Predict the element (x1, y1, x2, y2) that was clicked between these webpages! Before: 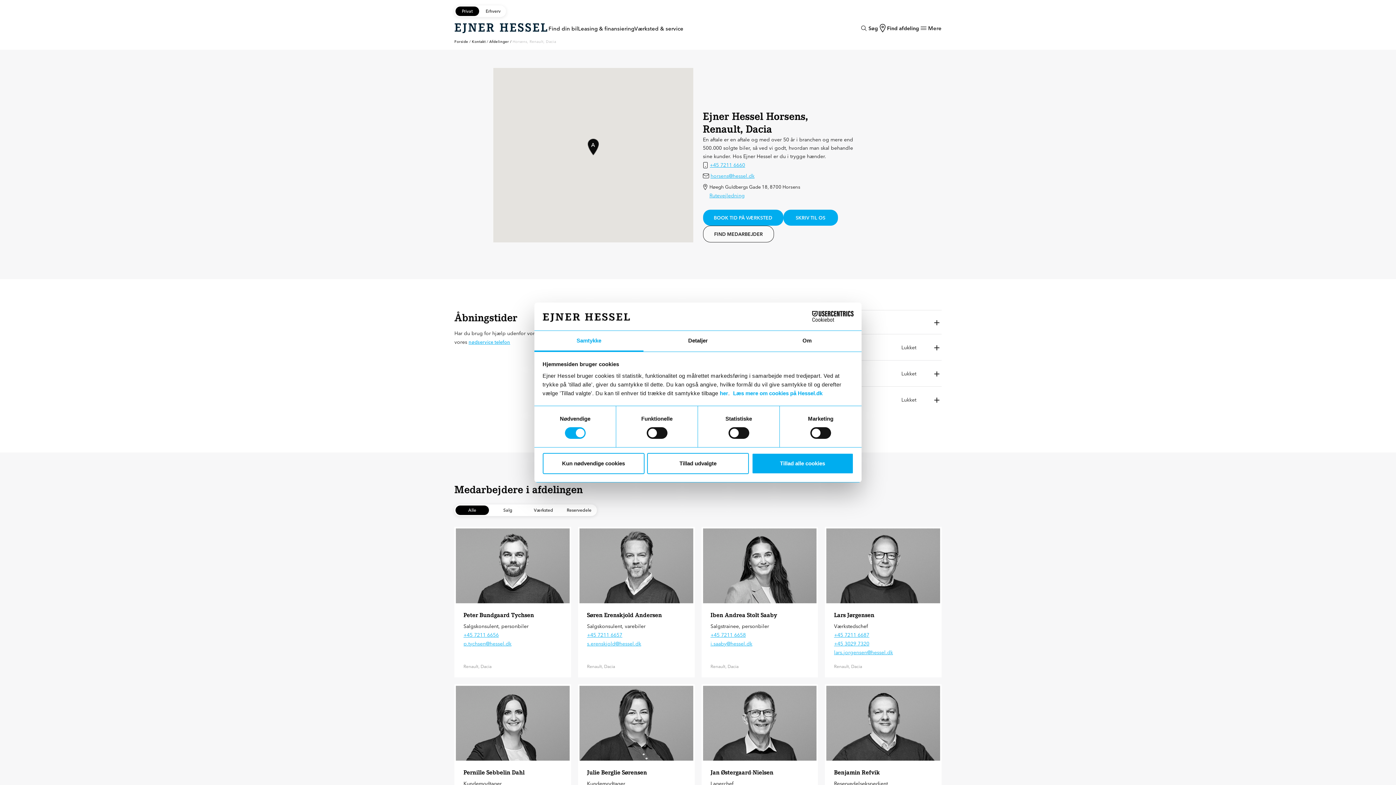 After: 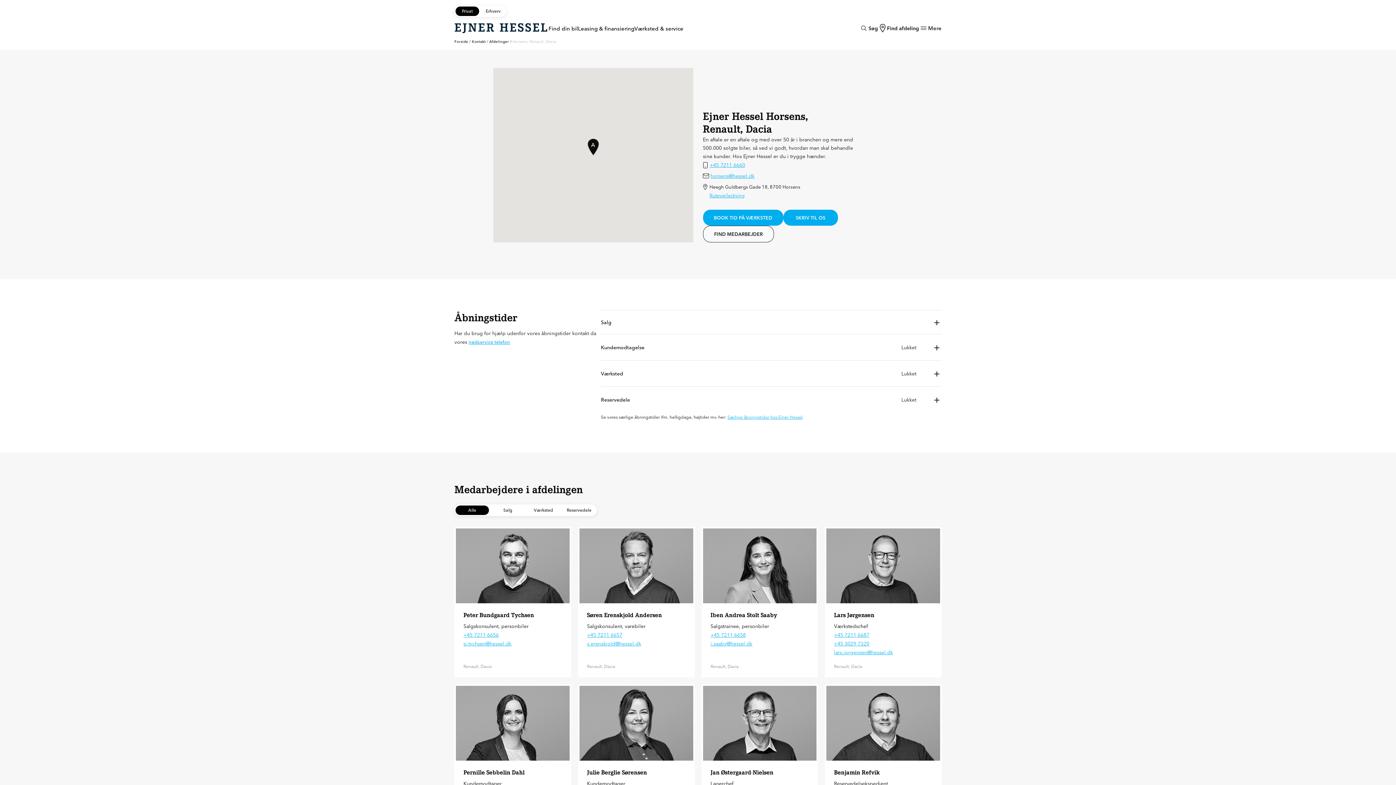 Action: bbox: (647, 453, 749, 474) label: Tillad udvalgte